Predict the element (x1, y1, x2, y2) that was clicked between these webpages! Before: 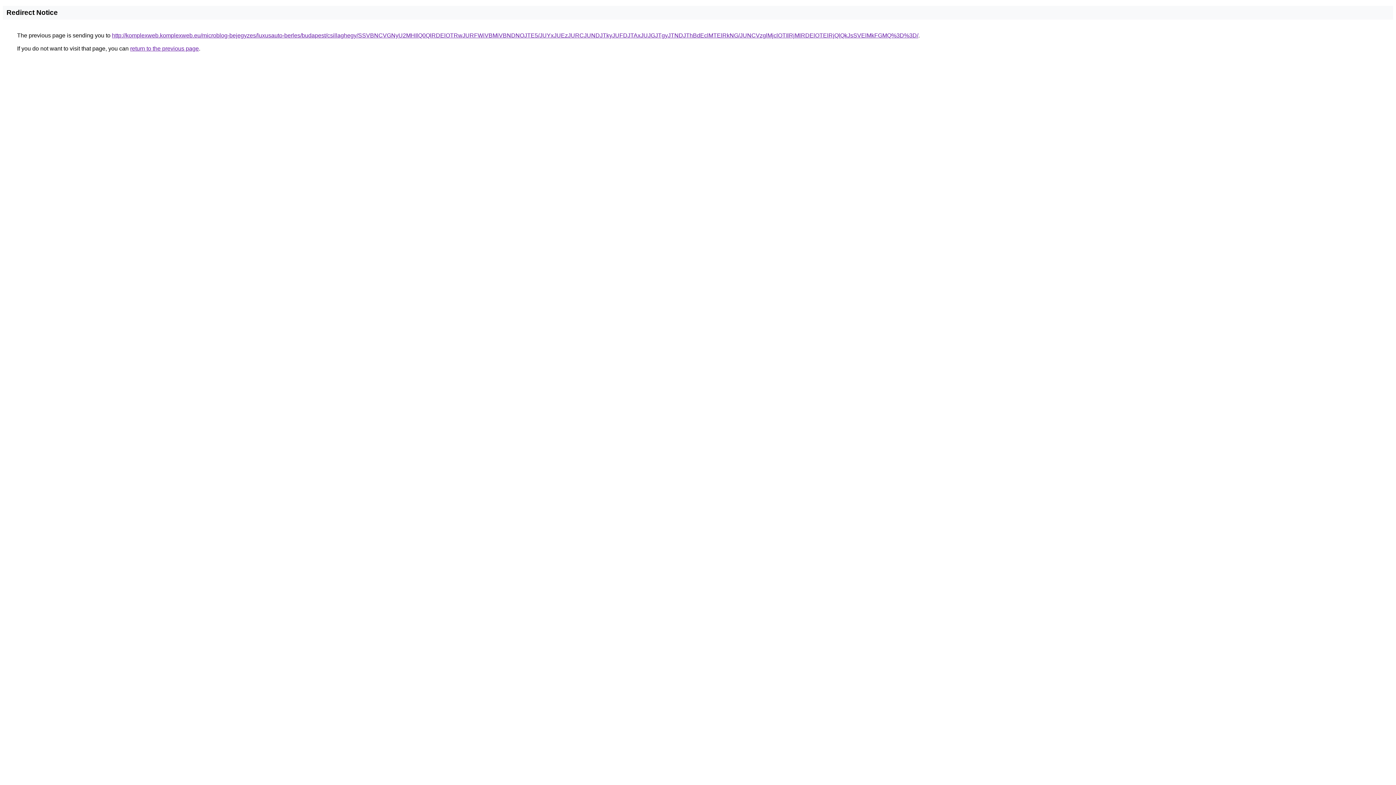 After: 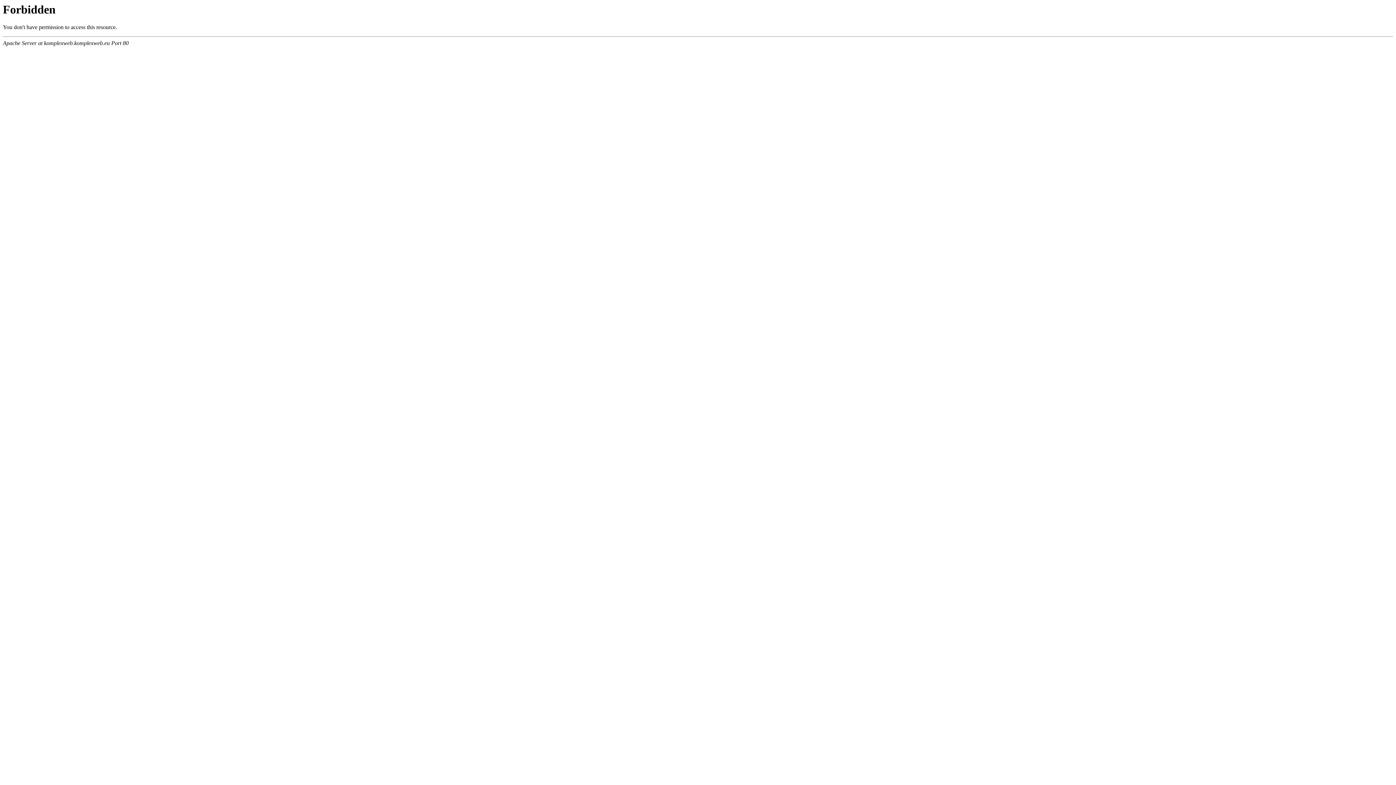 Action: bbox: (112, 32, 918, 38) label: http://komplexweb.komplexweb.eu/microblog-bejegyzes/luxusauto-berles/budapest/csillaghegy/SSVBNCVGNyU2MHIlQ0QlRDElOTRwJURFWiVBMiVBNDNOJTE5/JUYxJUEzJURCJUNDJTkyJUFDJTAxJUJGJTgyJTNDJThBdEclMTElRkNG/JUNCVzglMjclOTIlRjMlRDElOTElRjQlQkJsSVElMkFGMQ%3D%3D/